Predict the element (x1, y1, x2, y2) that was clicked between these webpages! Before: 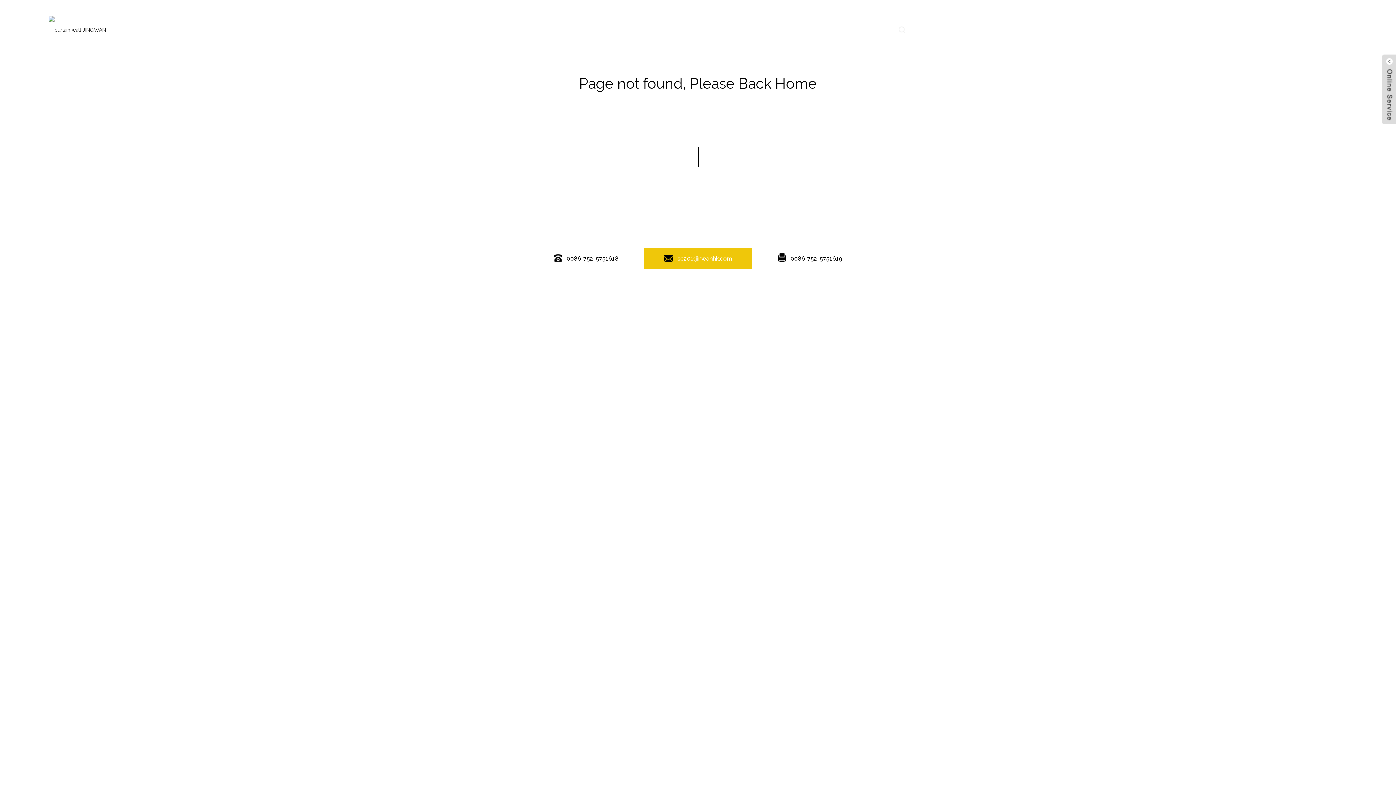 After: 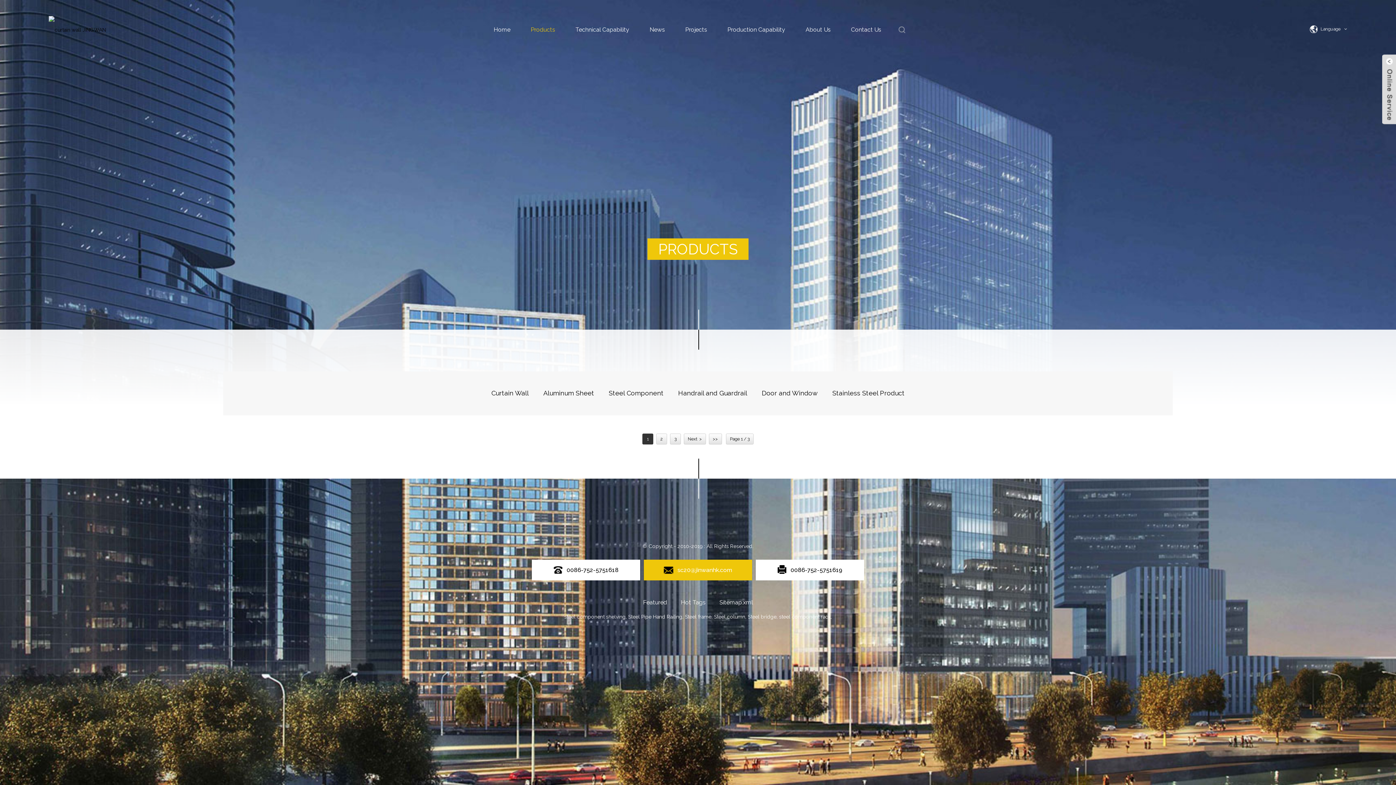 Action: bbox: (529, 22, 556, 36) label: Products